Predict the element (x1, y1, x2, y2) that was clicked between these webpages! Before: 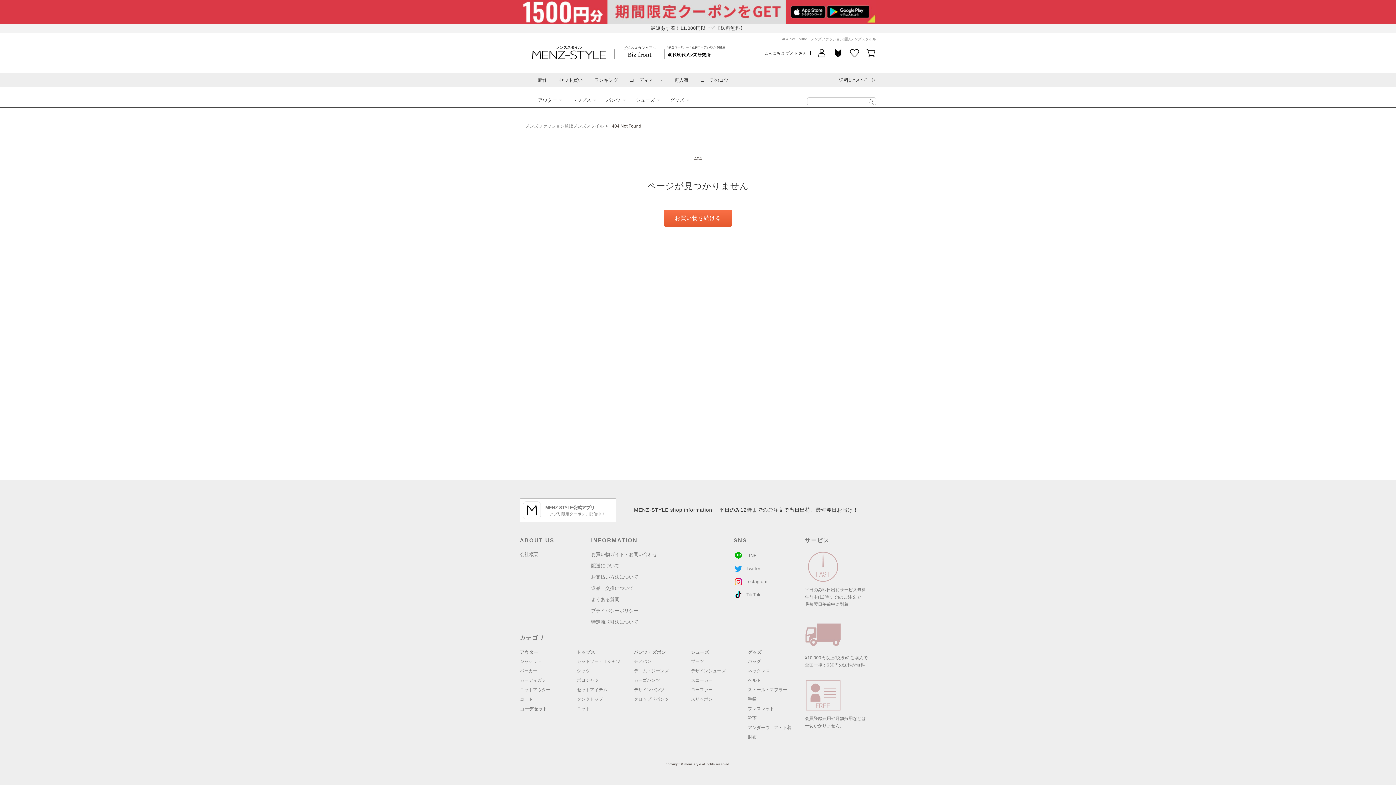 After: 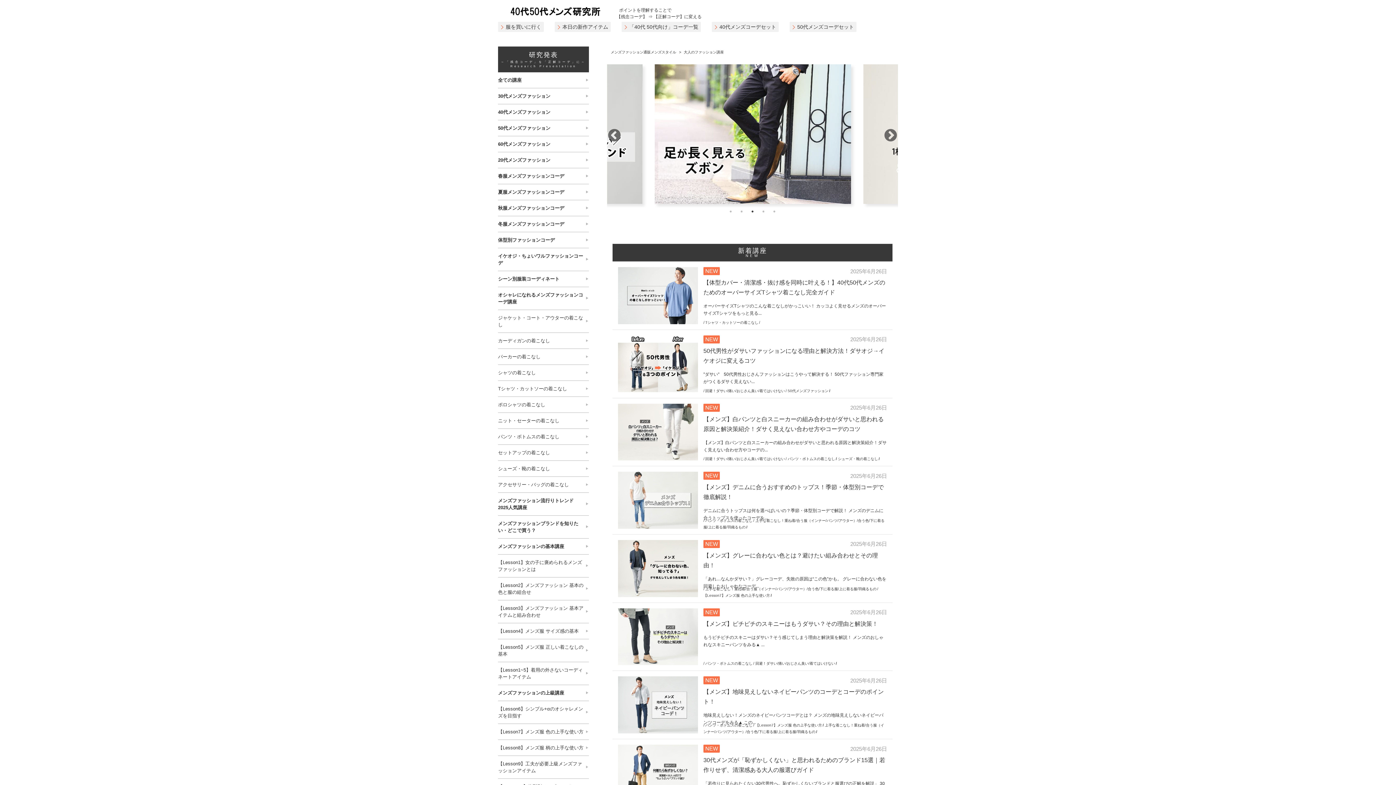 Action: bbox: (664, 49, 714, 59) label: 「残念コーデ」⇒「正解コーデ」の〇×例豊富